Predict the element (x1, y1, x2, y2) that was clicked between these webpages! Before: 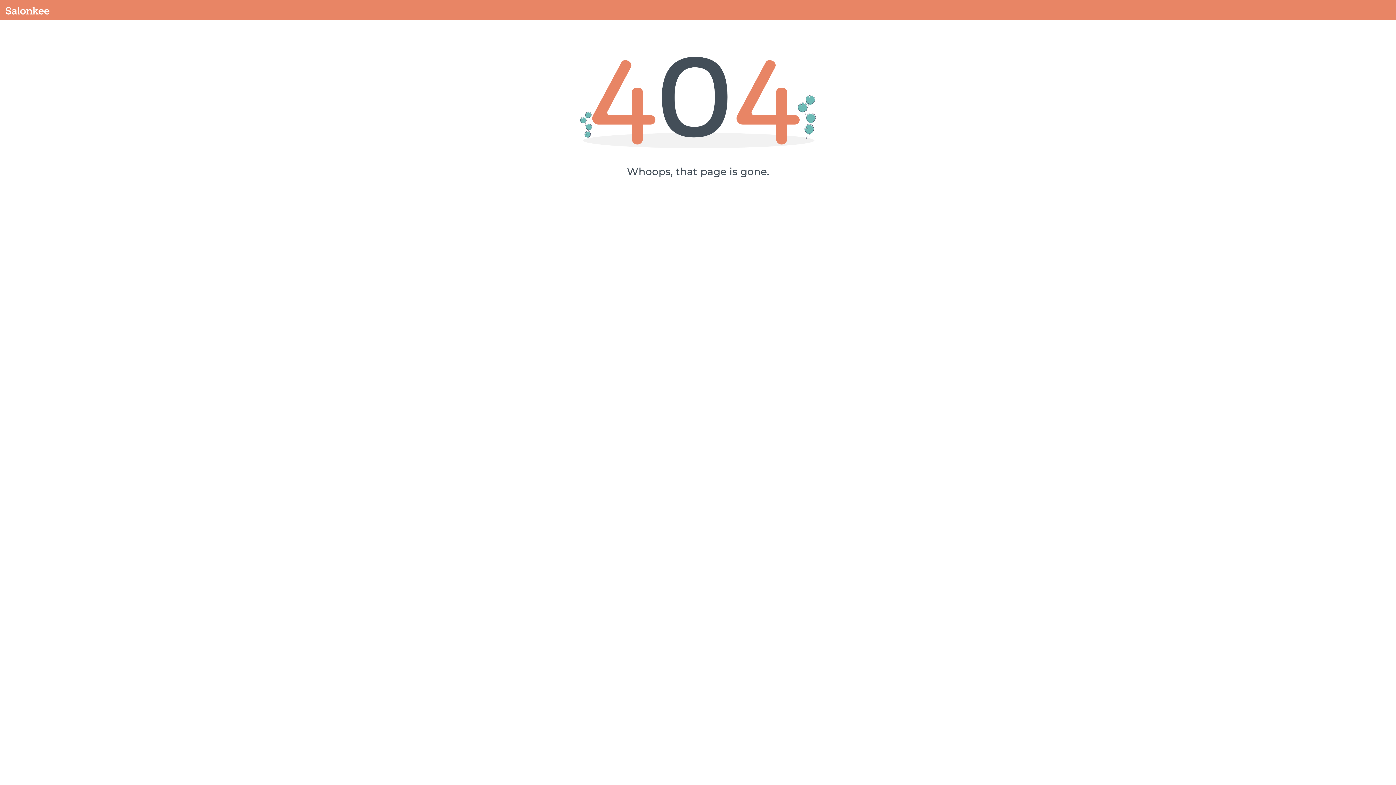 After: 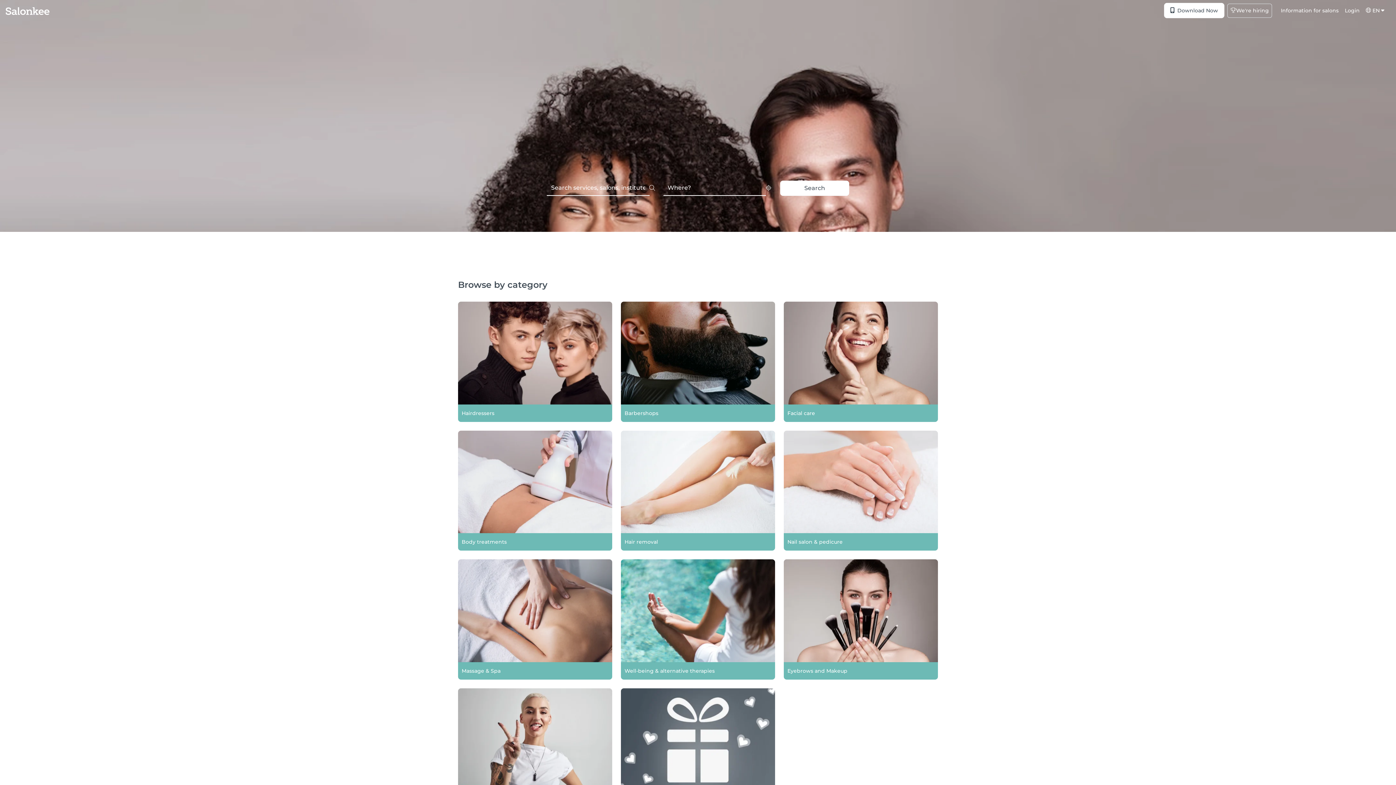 Action: bbox: (5, 2, 49, 17)